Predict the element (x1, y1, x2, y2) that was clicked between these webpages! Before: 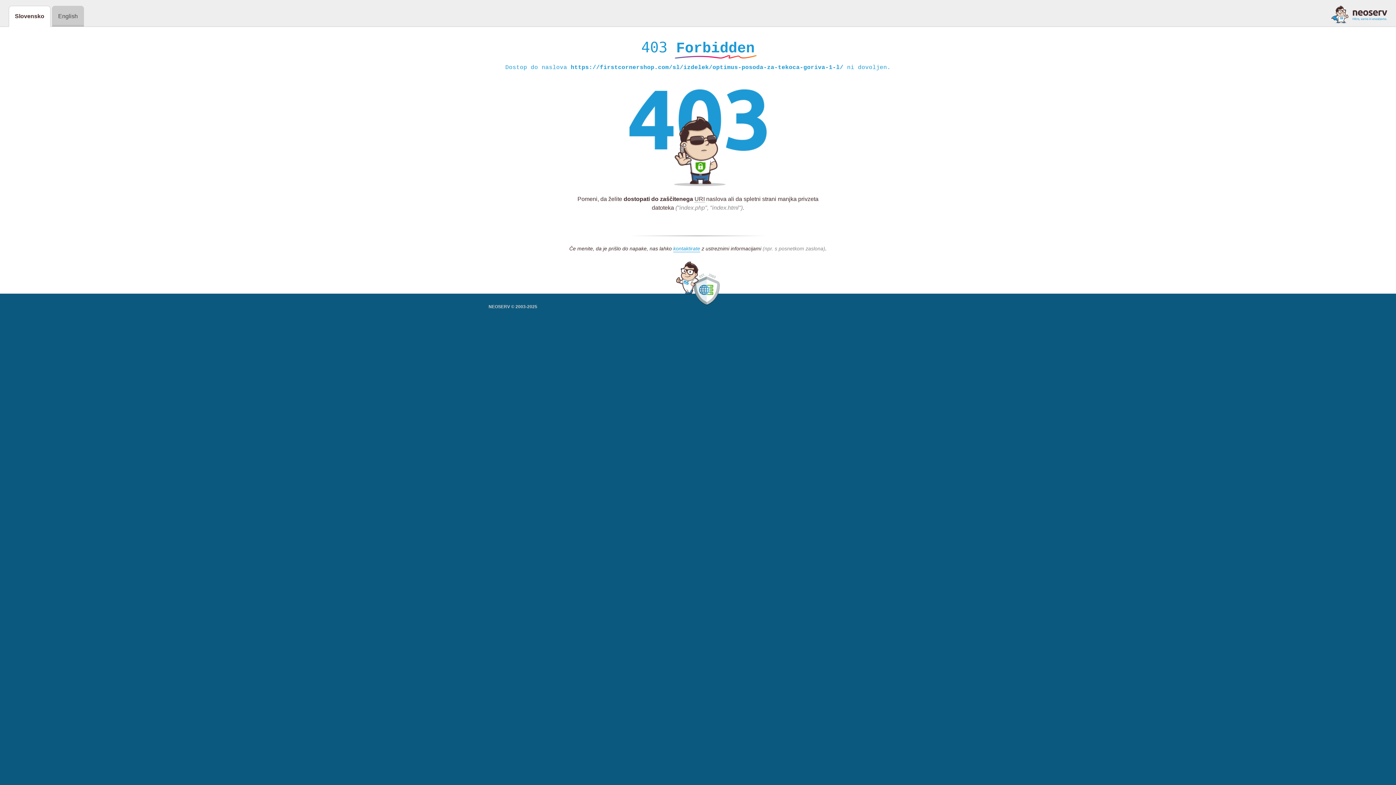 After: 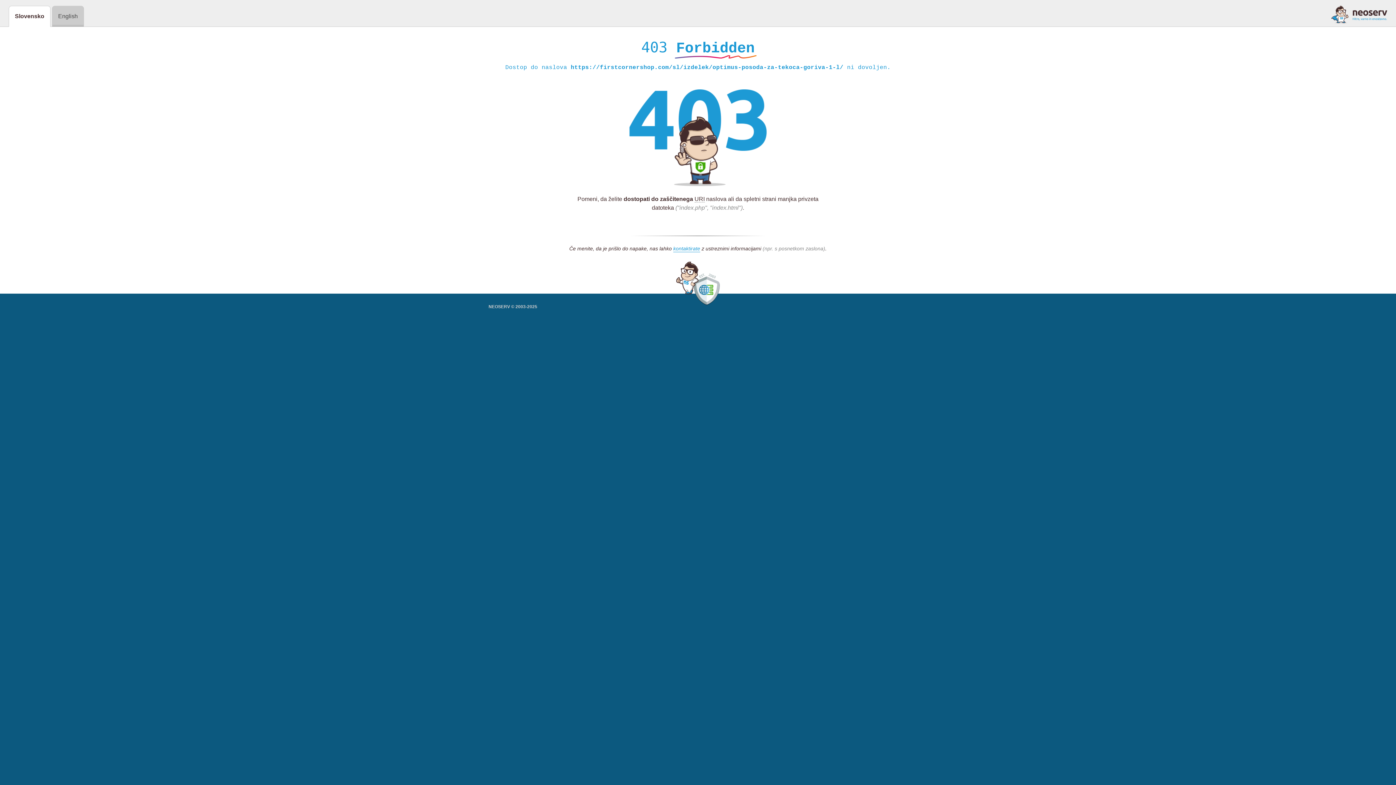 Action: bbox: (1331, 5, 1387, 23)